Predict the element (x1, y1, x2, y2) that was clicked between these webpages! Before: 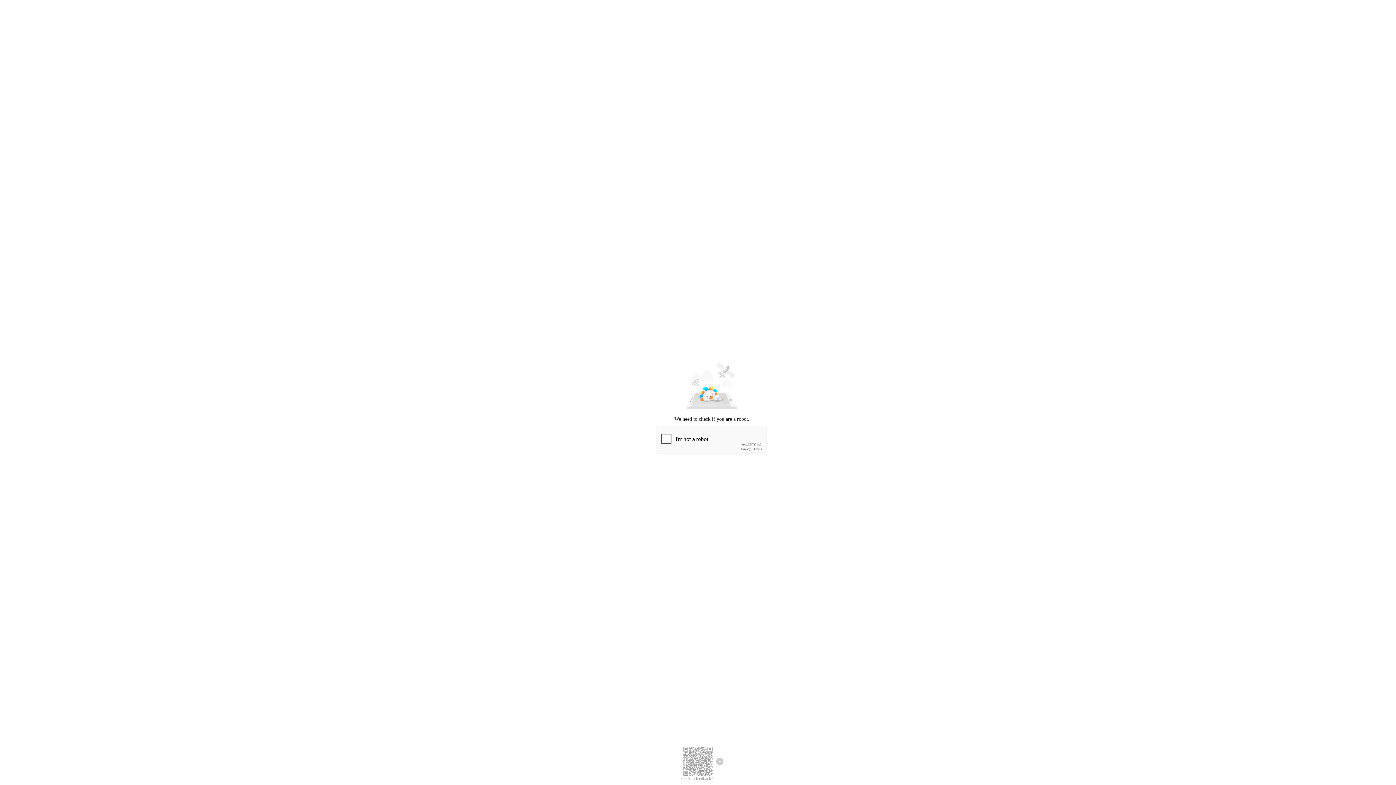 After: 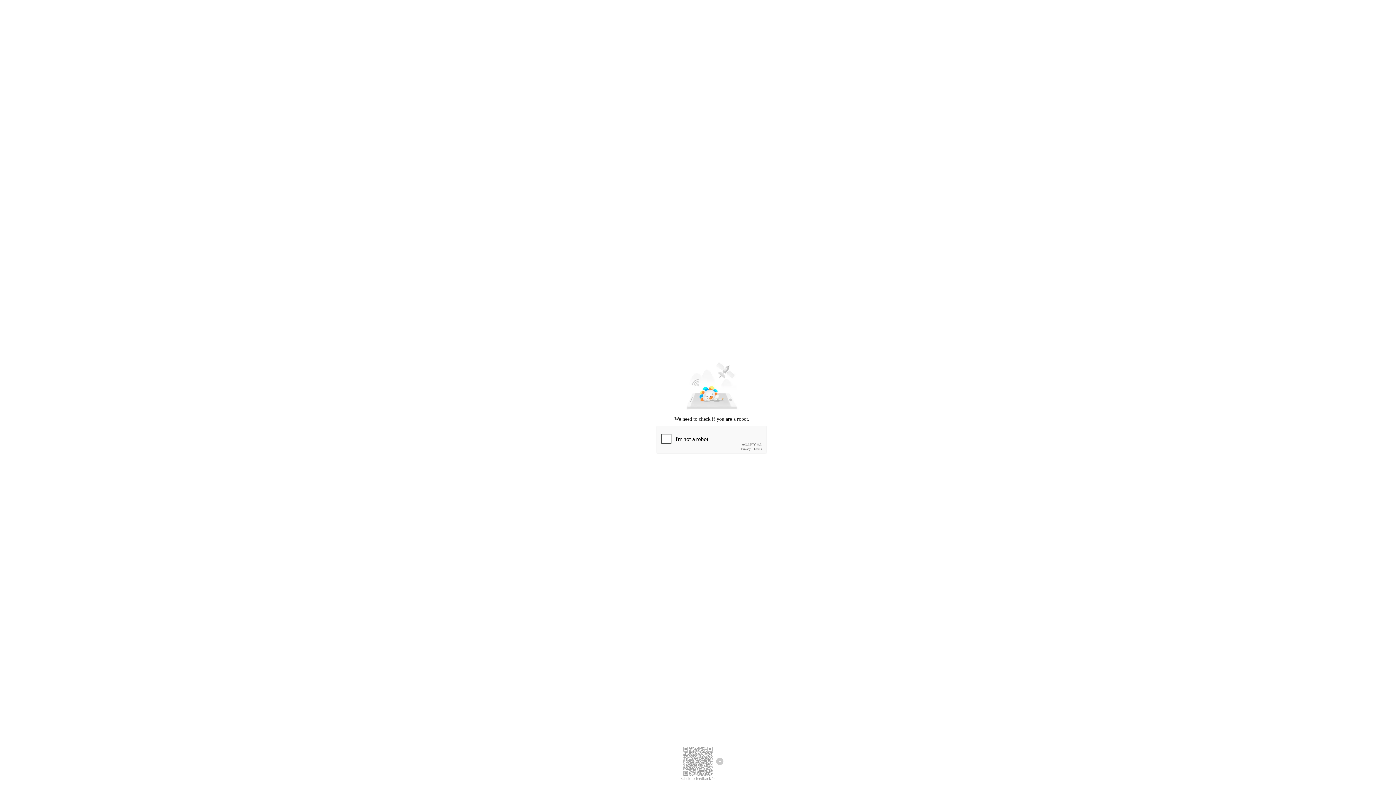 Action: bbox: (681, 776, 714, 781) label: Click to feedback >